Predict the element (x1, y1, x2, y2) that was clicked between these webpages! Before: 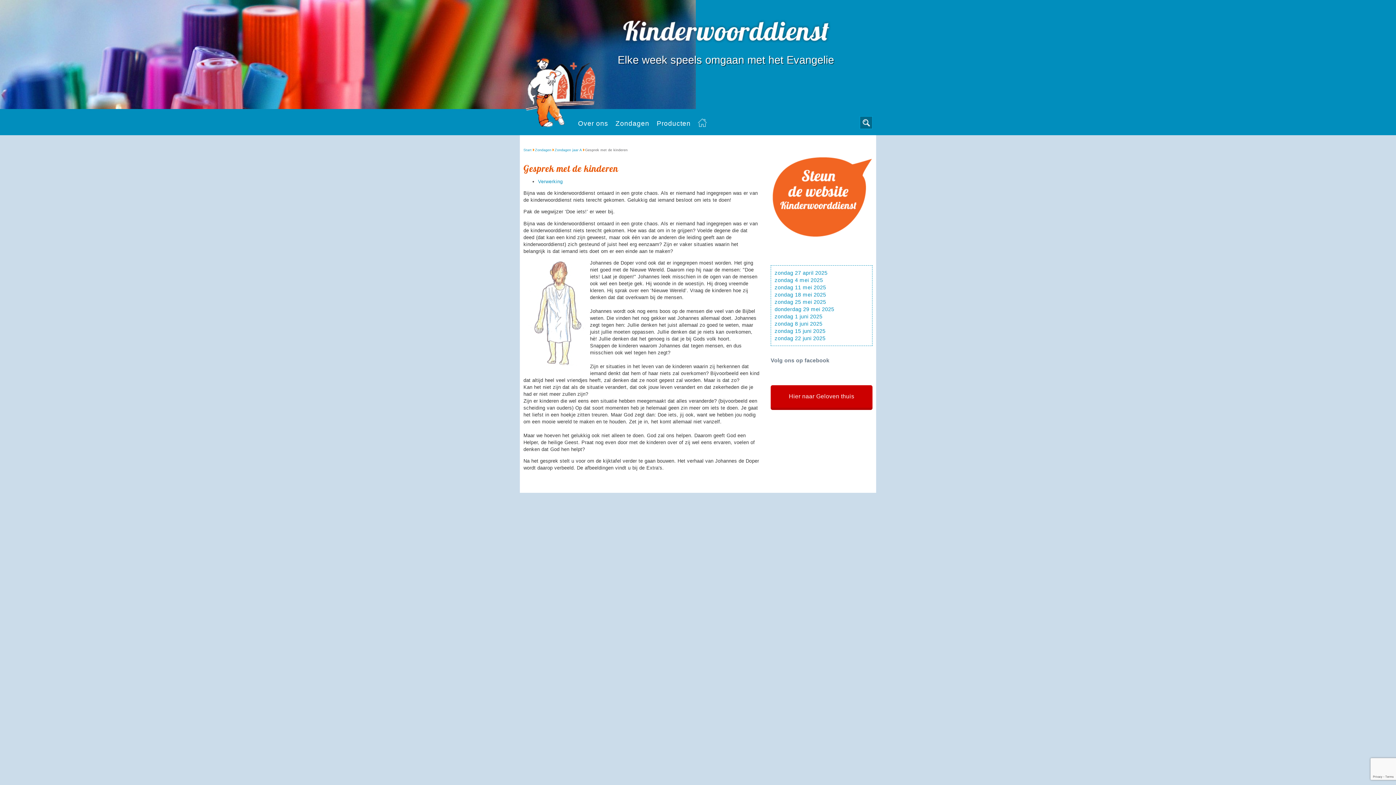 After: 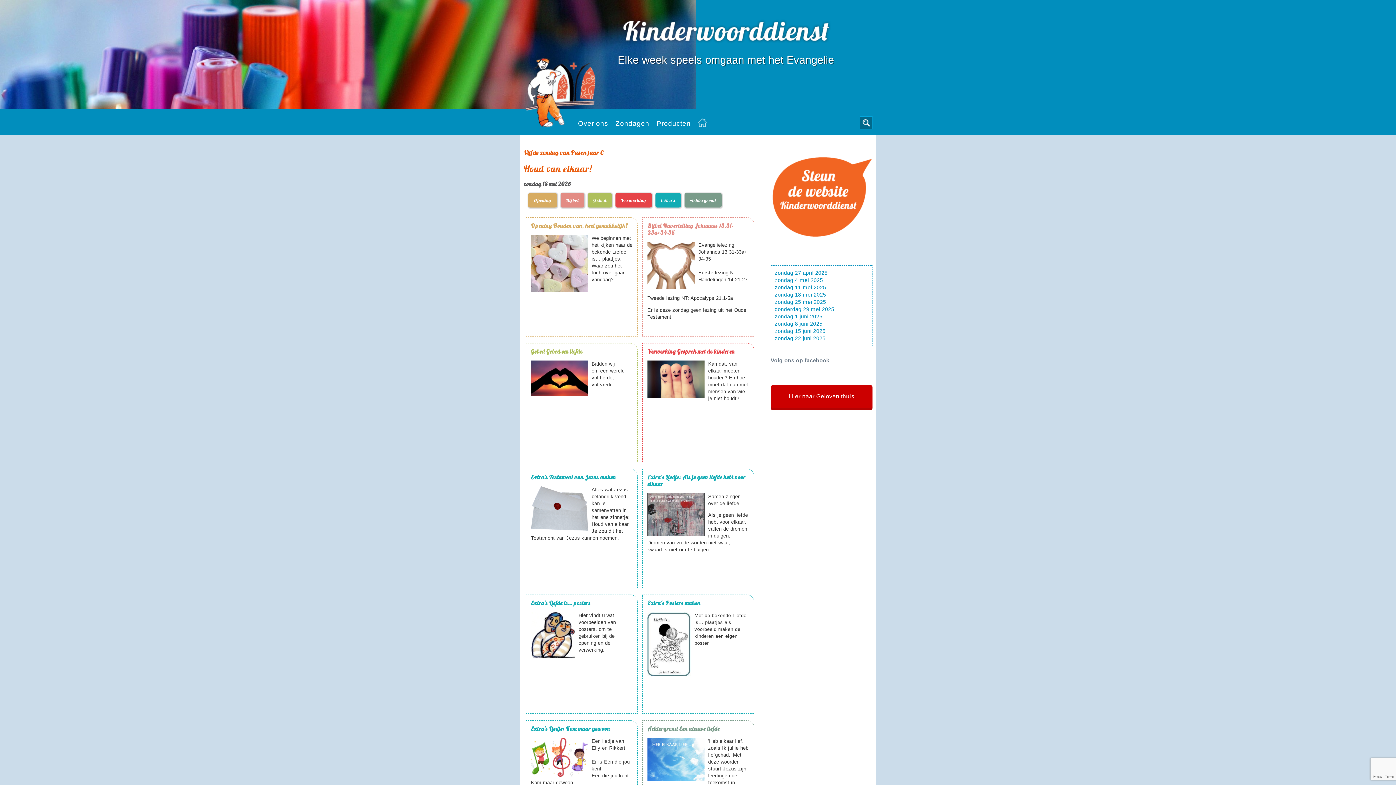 Action: bbox: (698, 120, 706, 128)